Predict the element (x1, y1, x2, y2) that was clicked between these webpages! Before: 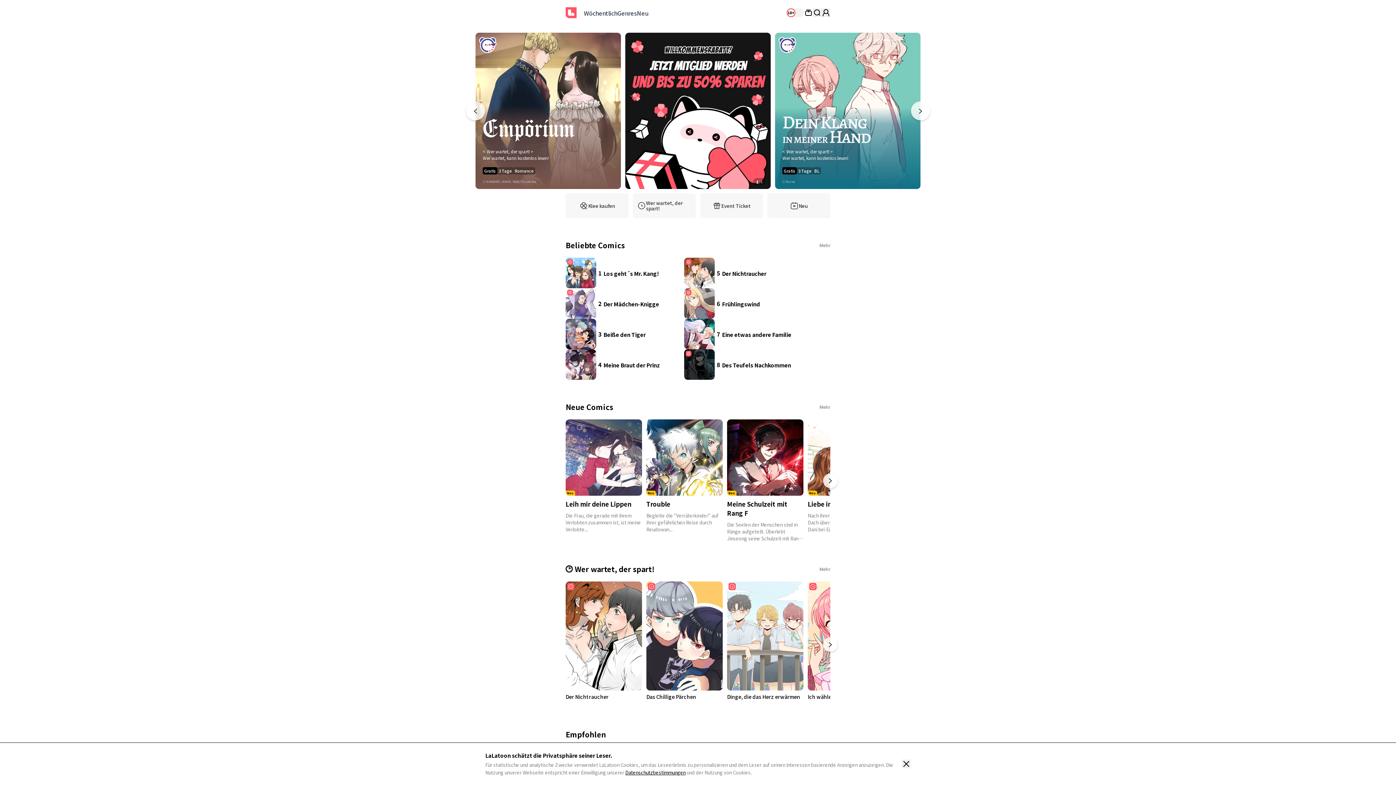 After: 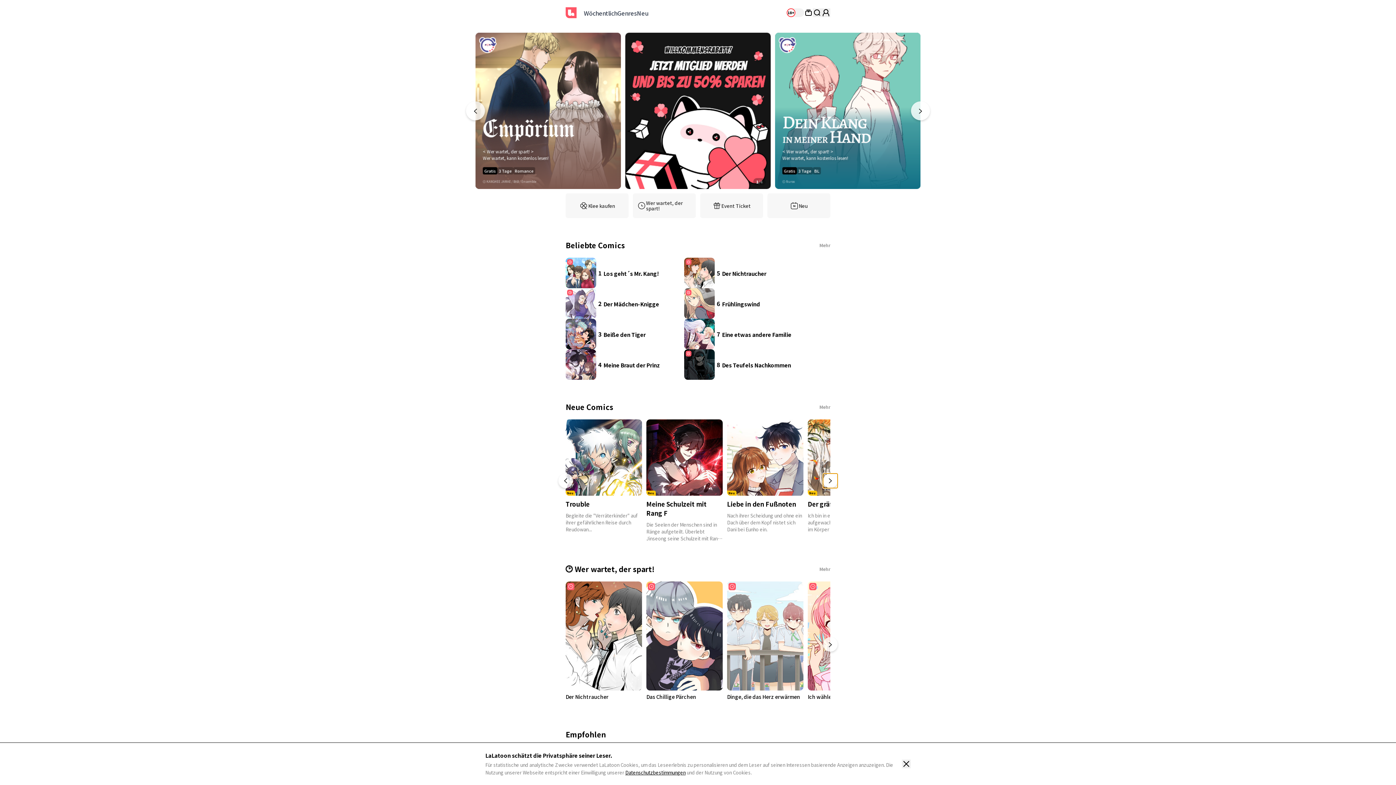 Action: label: Next slide bbox: (823, 473, 837, 488)